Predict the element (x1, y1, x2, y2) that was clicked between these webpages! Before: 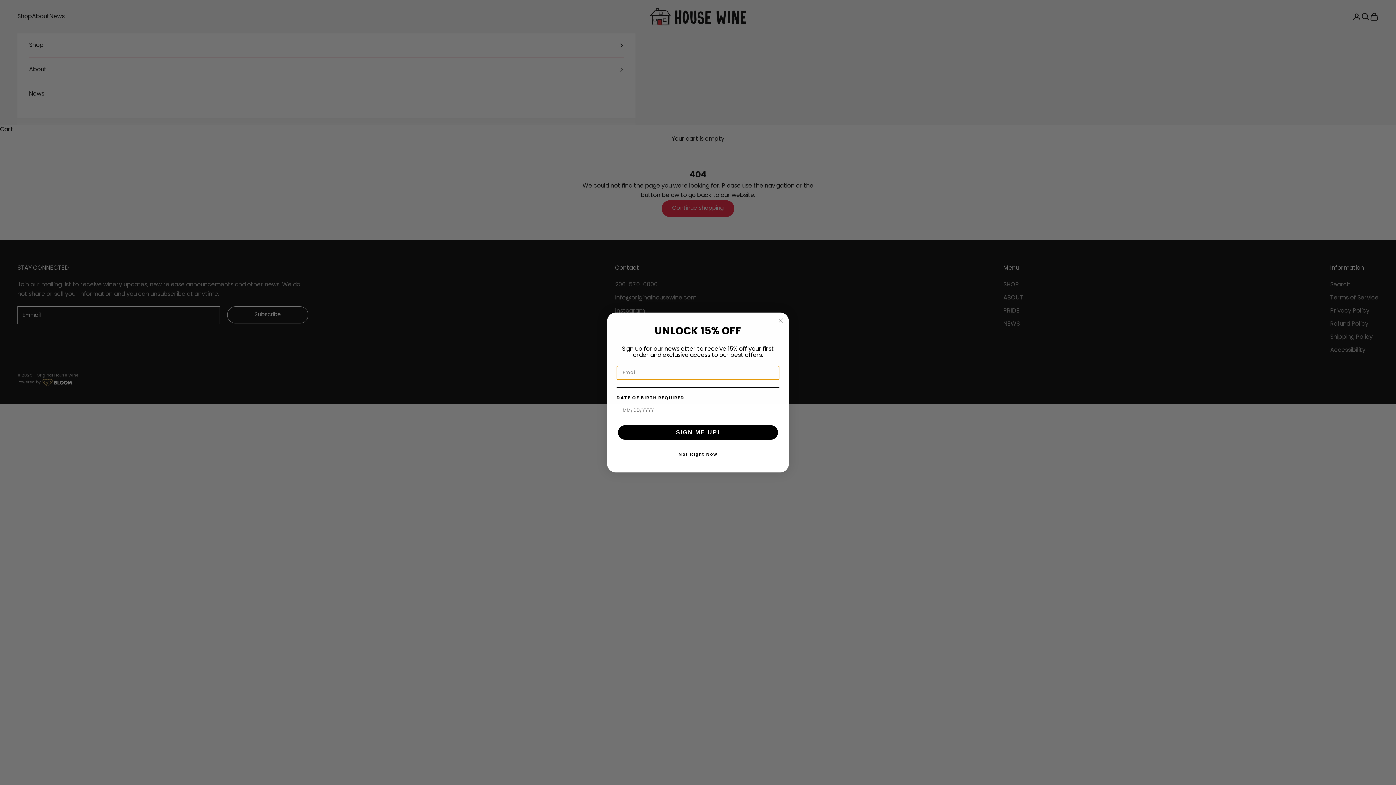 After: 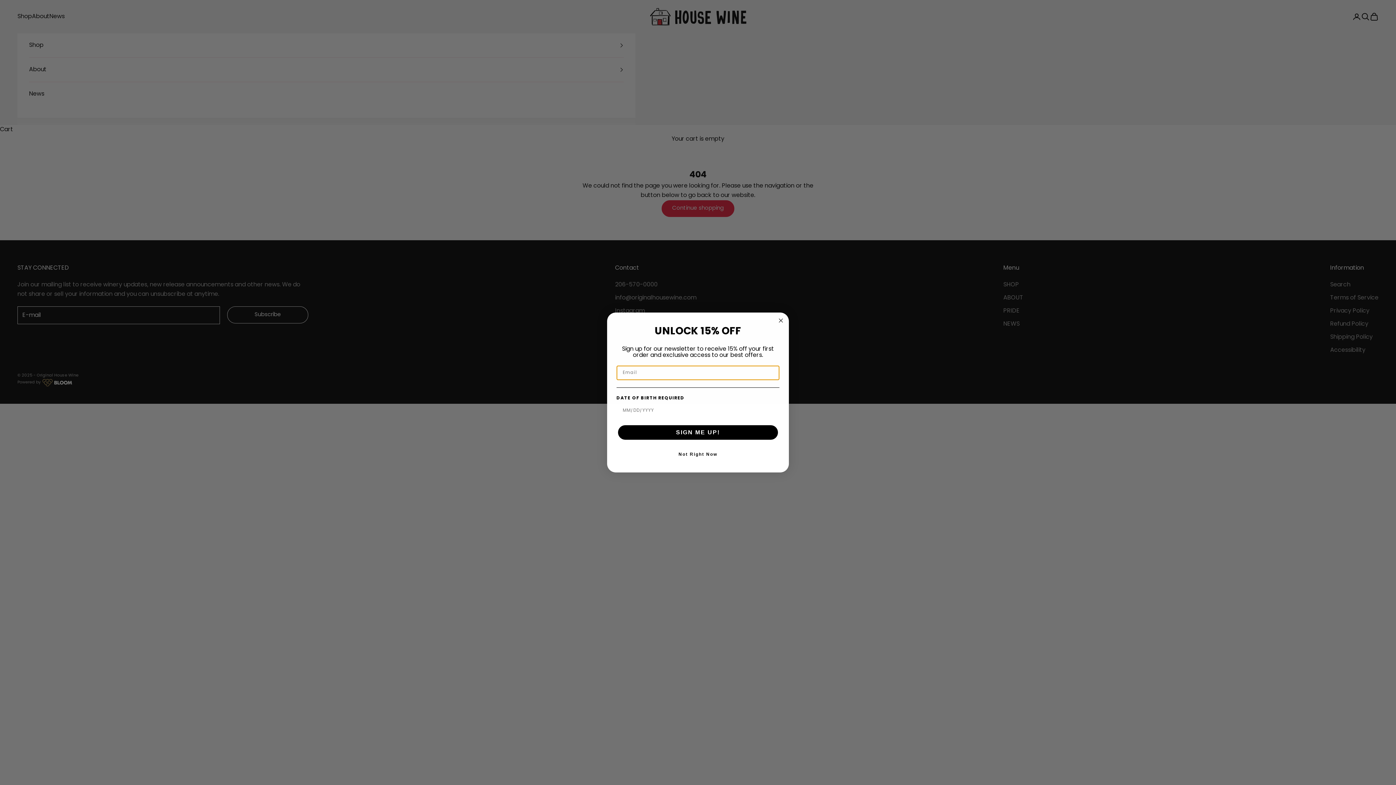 Action: label: Not Right Now bbox: (616, 447, 779, 461)